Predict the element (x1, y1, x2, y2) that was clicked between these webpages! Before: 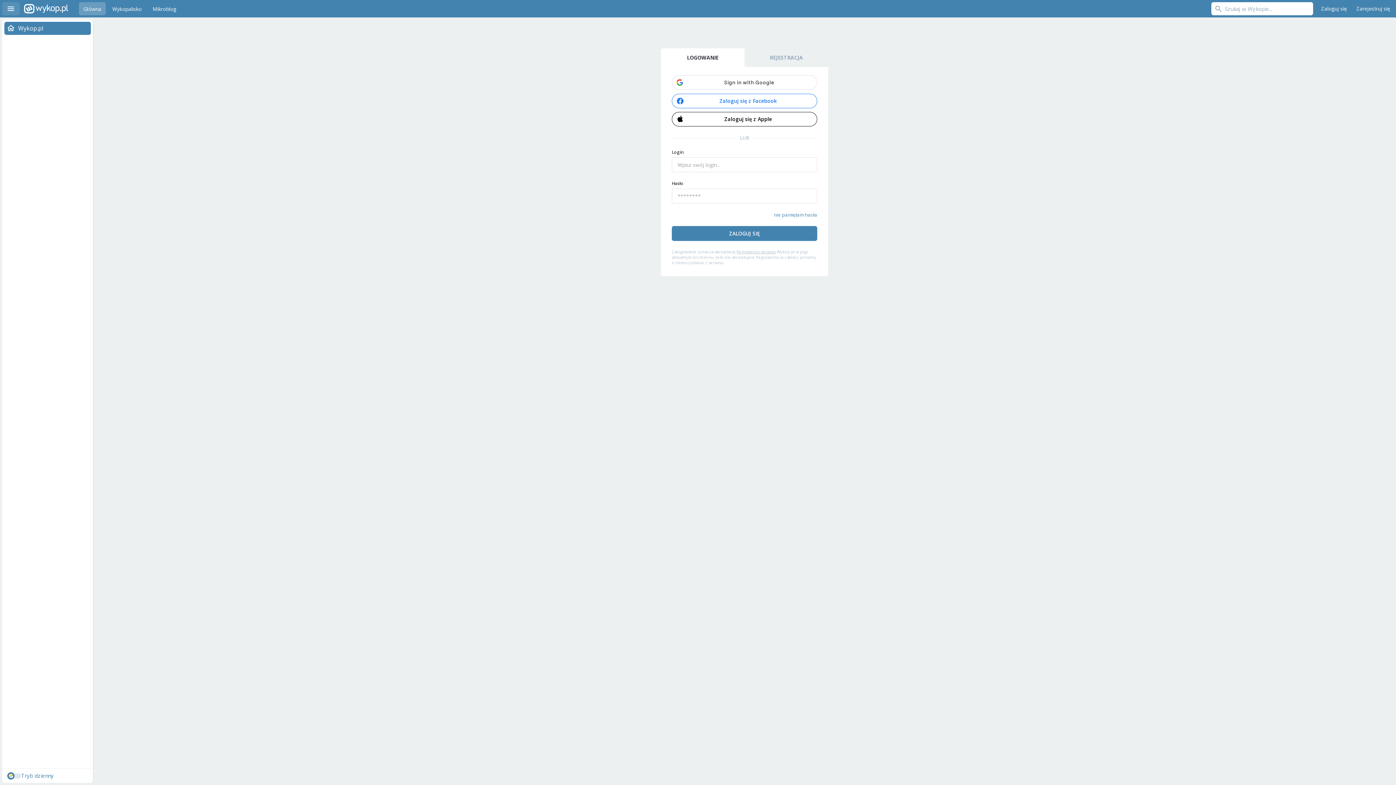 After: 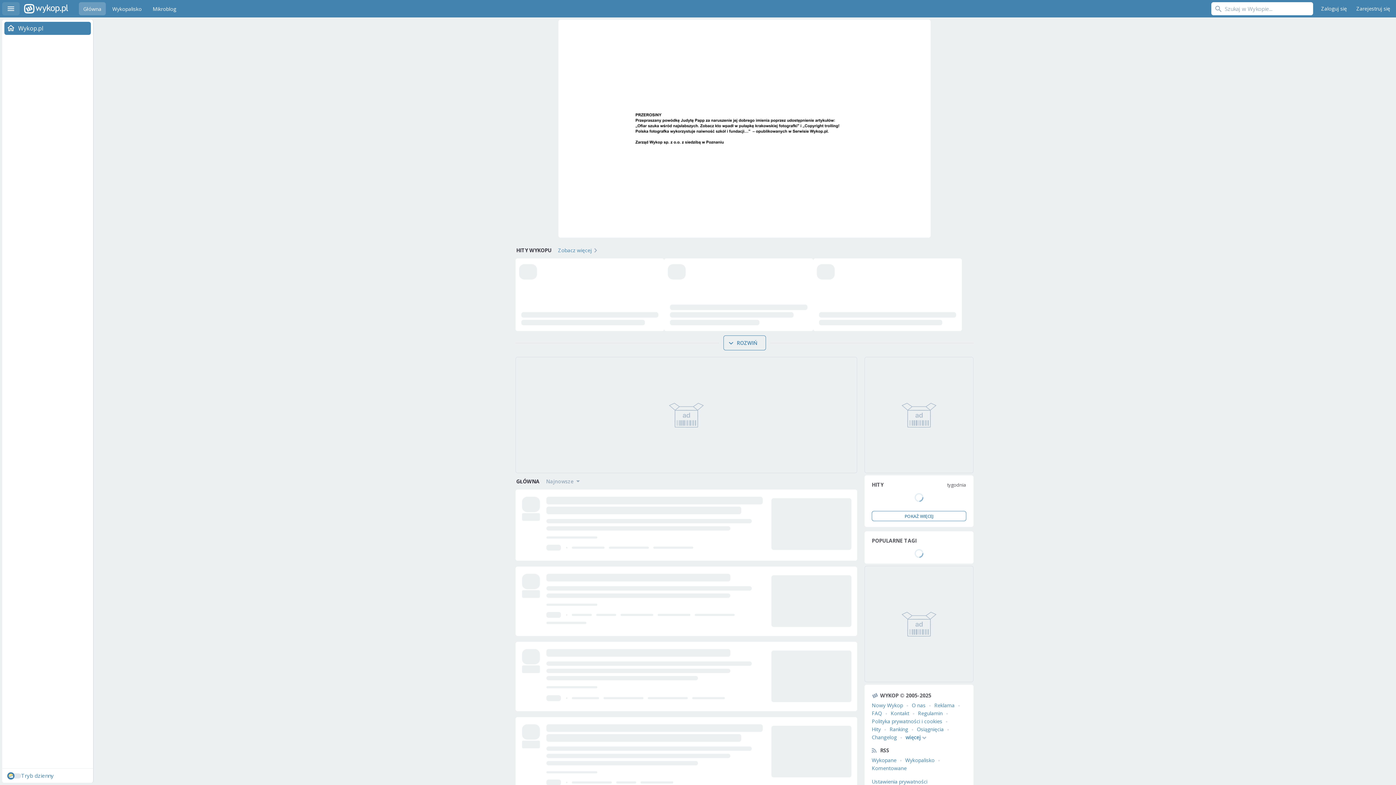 Action: label: Główna bbox: (78, 2, 105, 15)